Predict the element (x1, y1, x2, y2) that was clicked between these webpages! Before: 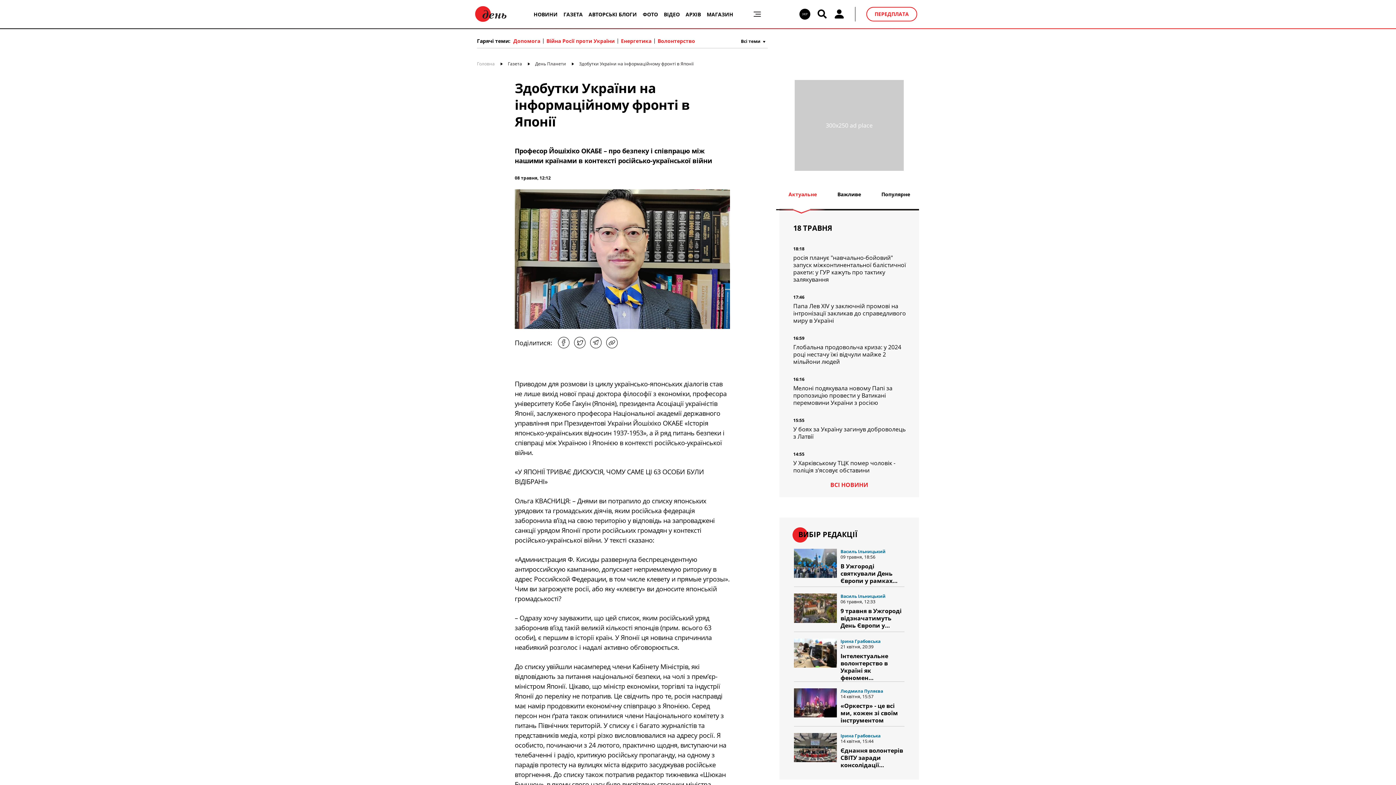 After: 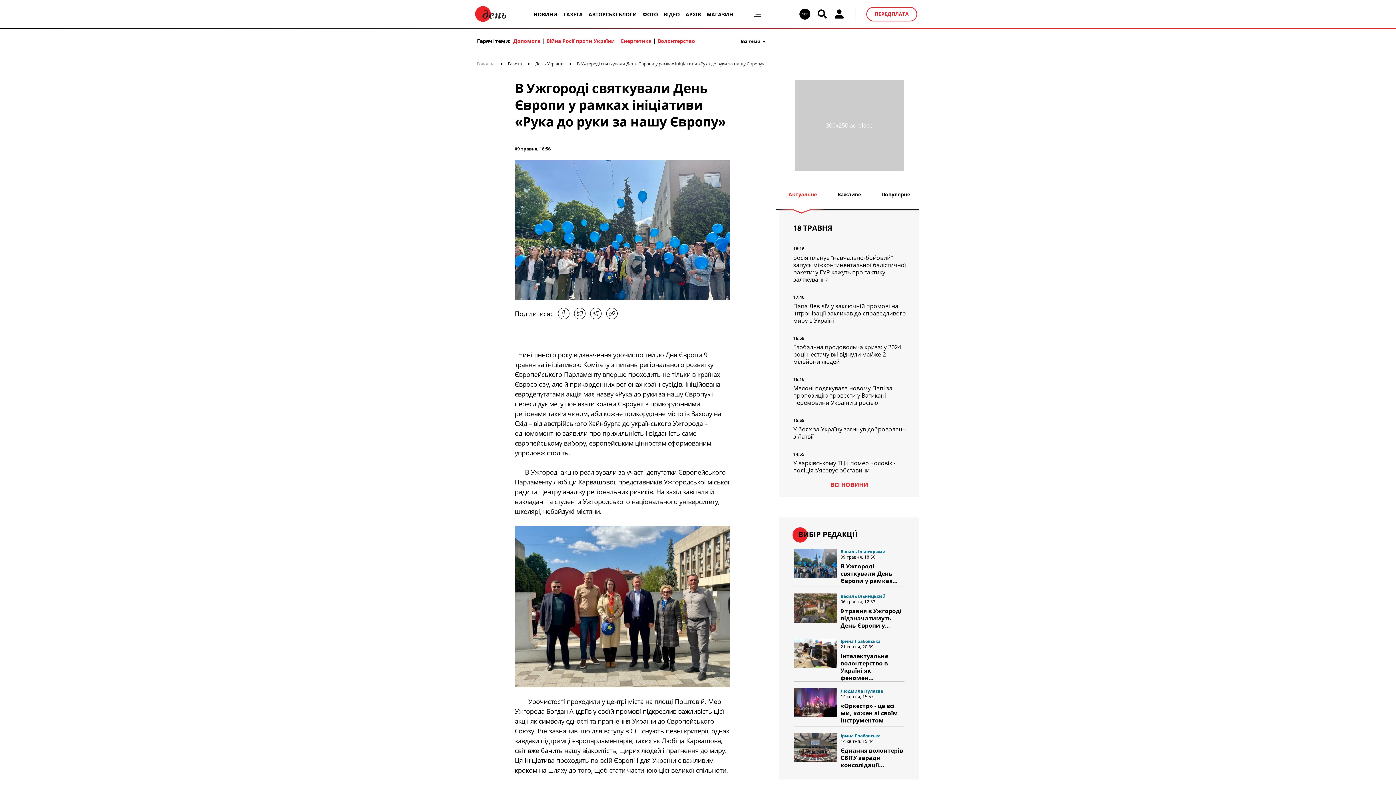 Action: bbox: (840, 562, 897, 585) label: В Ужгороді святкували День Європи у рамках…